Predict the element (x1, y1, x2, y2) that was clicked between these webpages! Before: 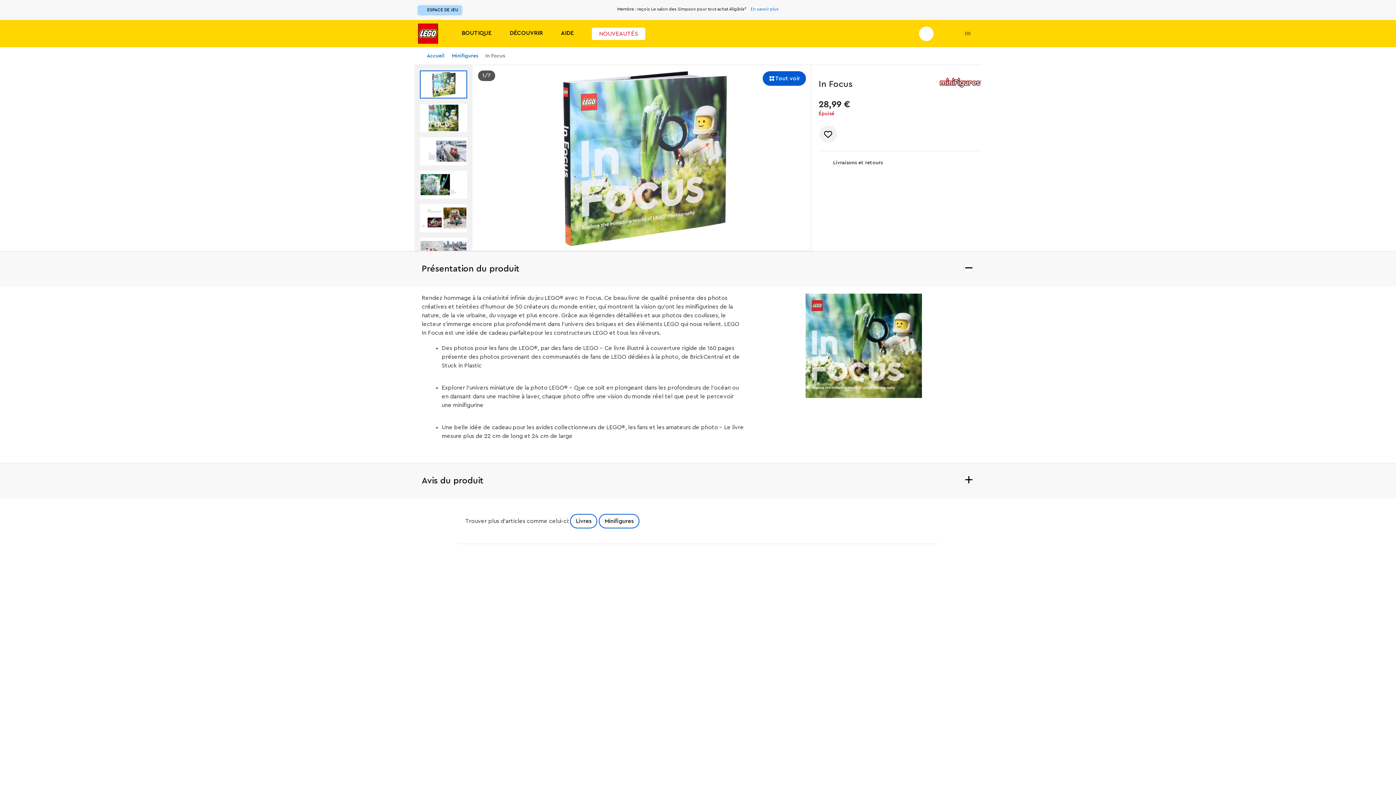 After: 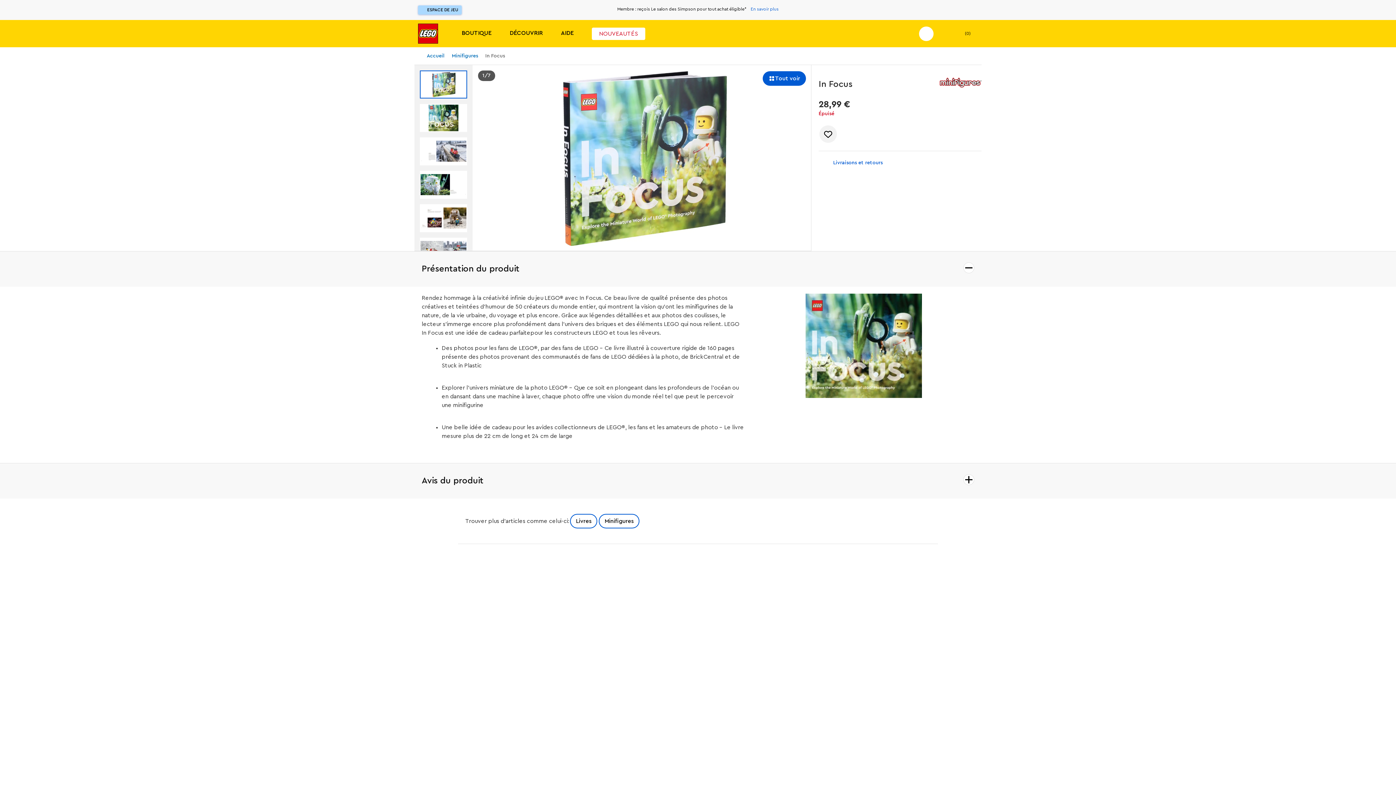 Action: label: Livraisons et retours bbox: (818, 150, 981, 174)